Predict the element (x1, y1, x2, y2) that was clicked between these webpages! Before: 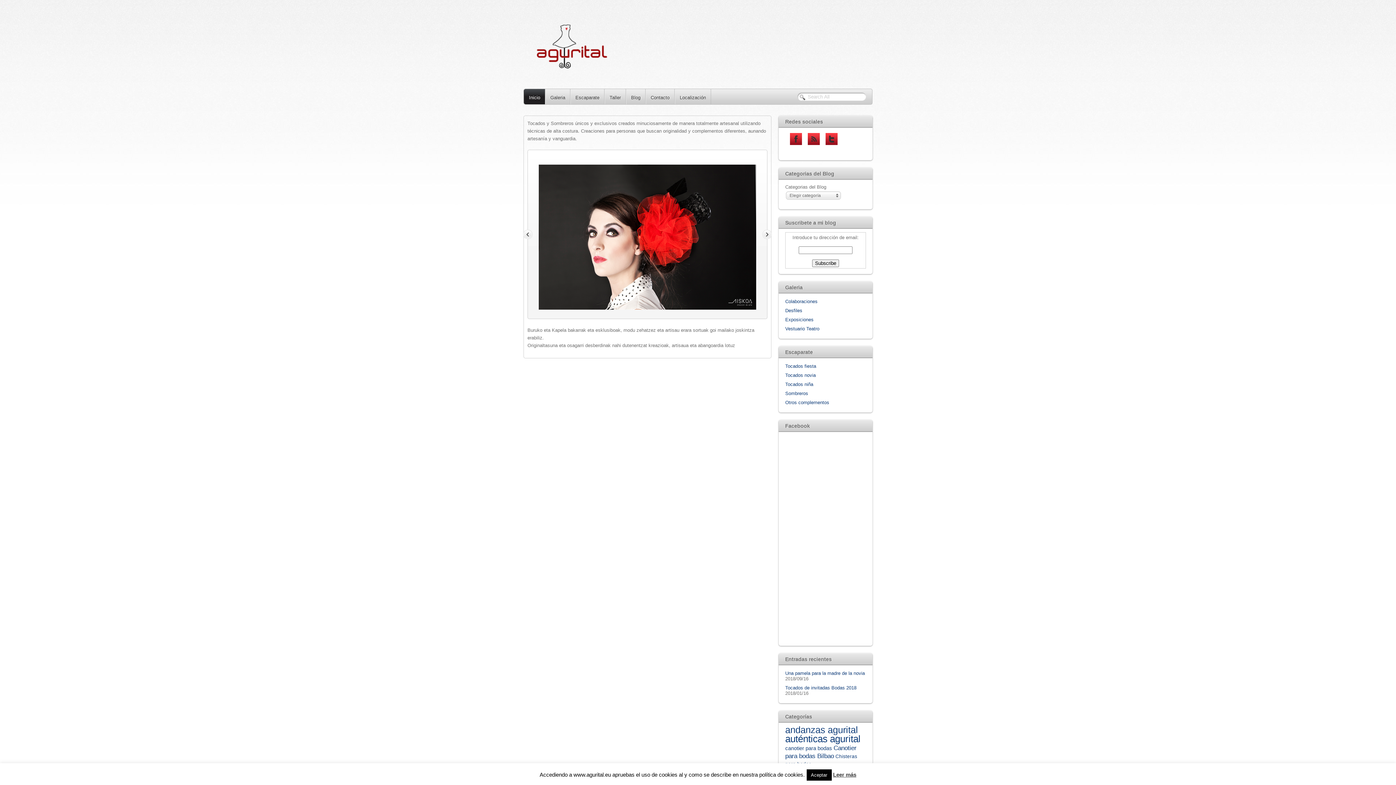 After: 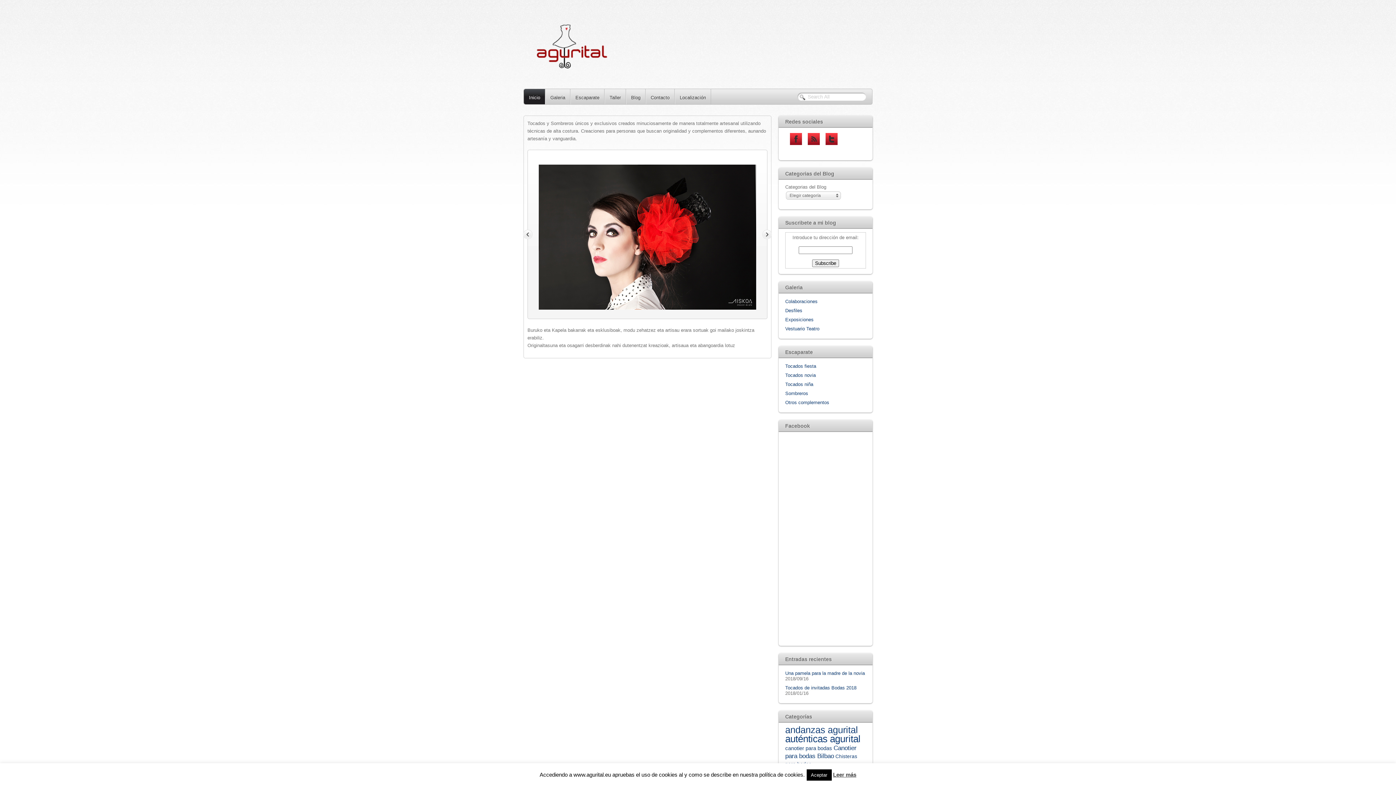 Action: bbox: (604, 89, 626, 104) label: Taller